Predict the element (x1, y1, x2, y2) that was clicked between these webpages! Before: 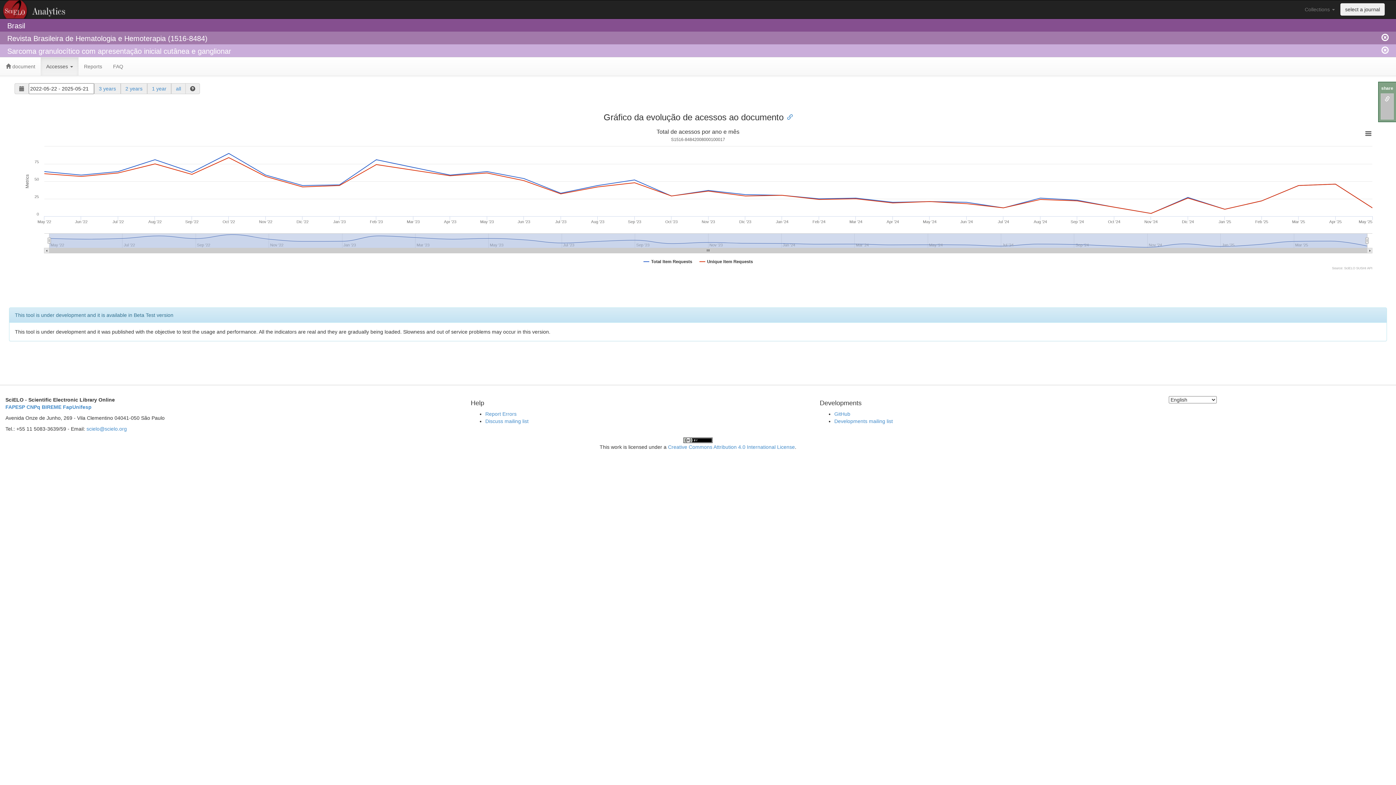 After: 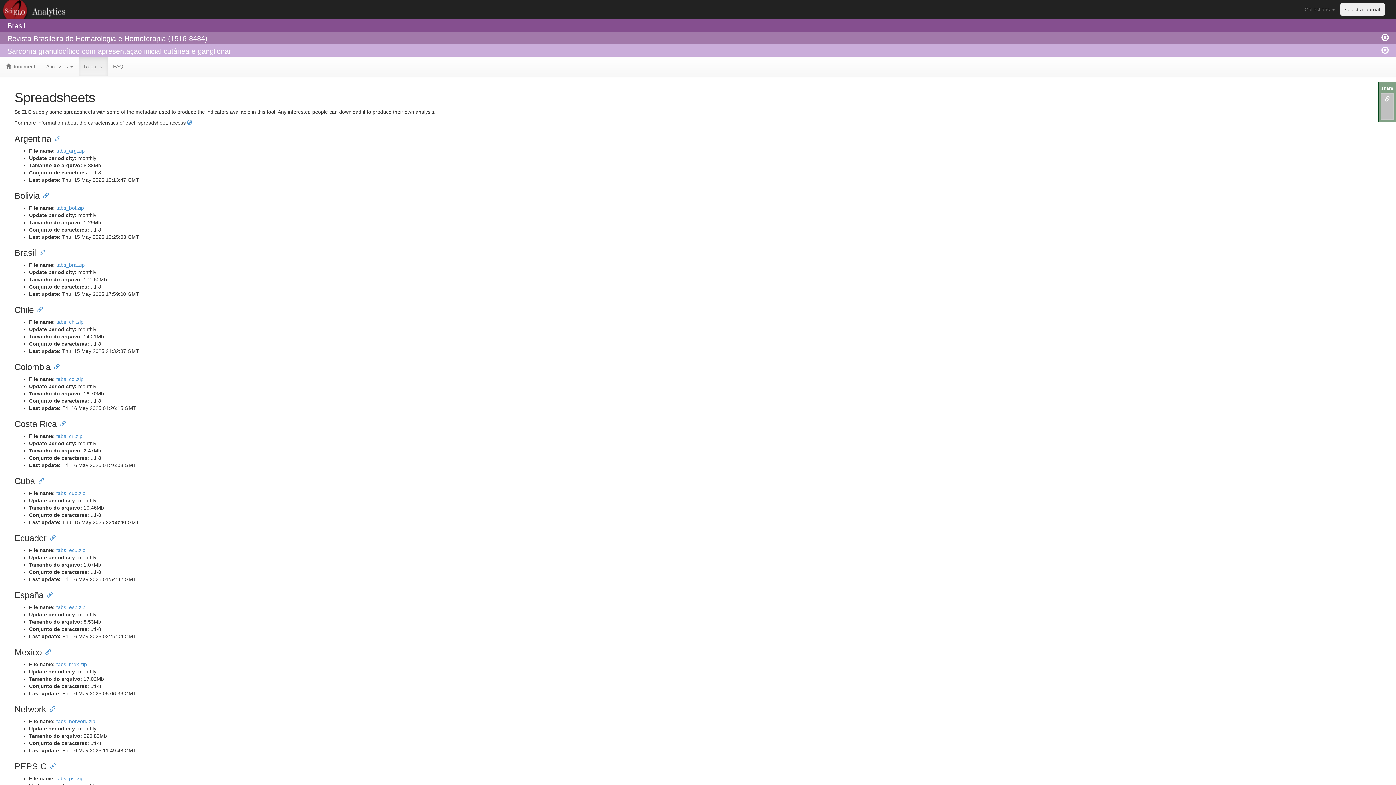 Action: label: Reports bbox: (78, 57, 107, 75)